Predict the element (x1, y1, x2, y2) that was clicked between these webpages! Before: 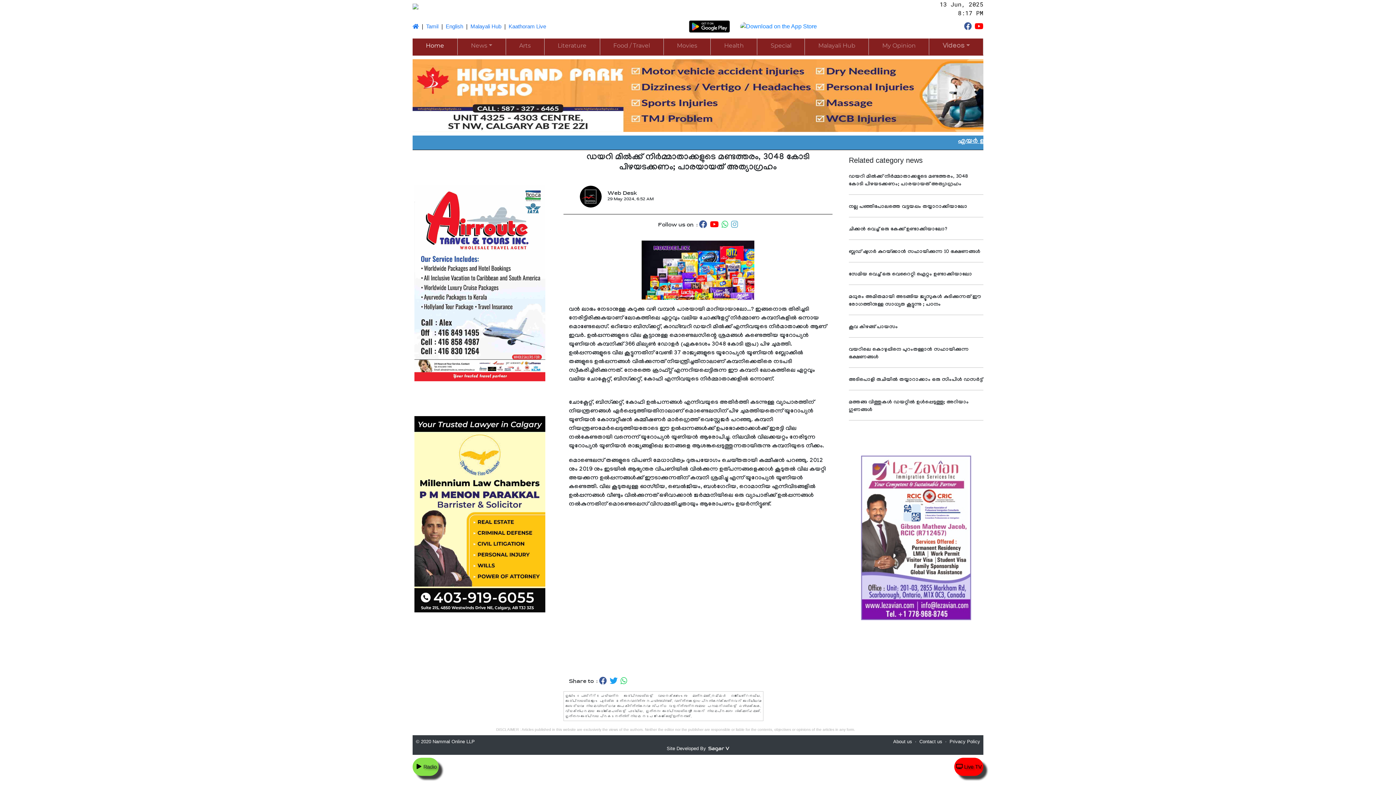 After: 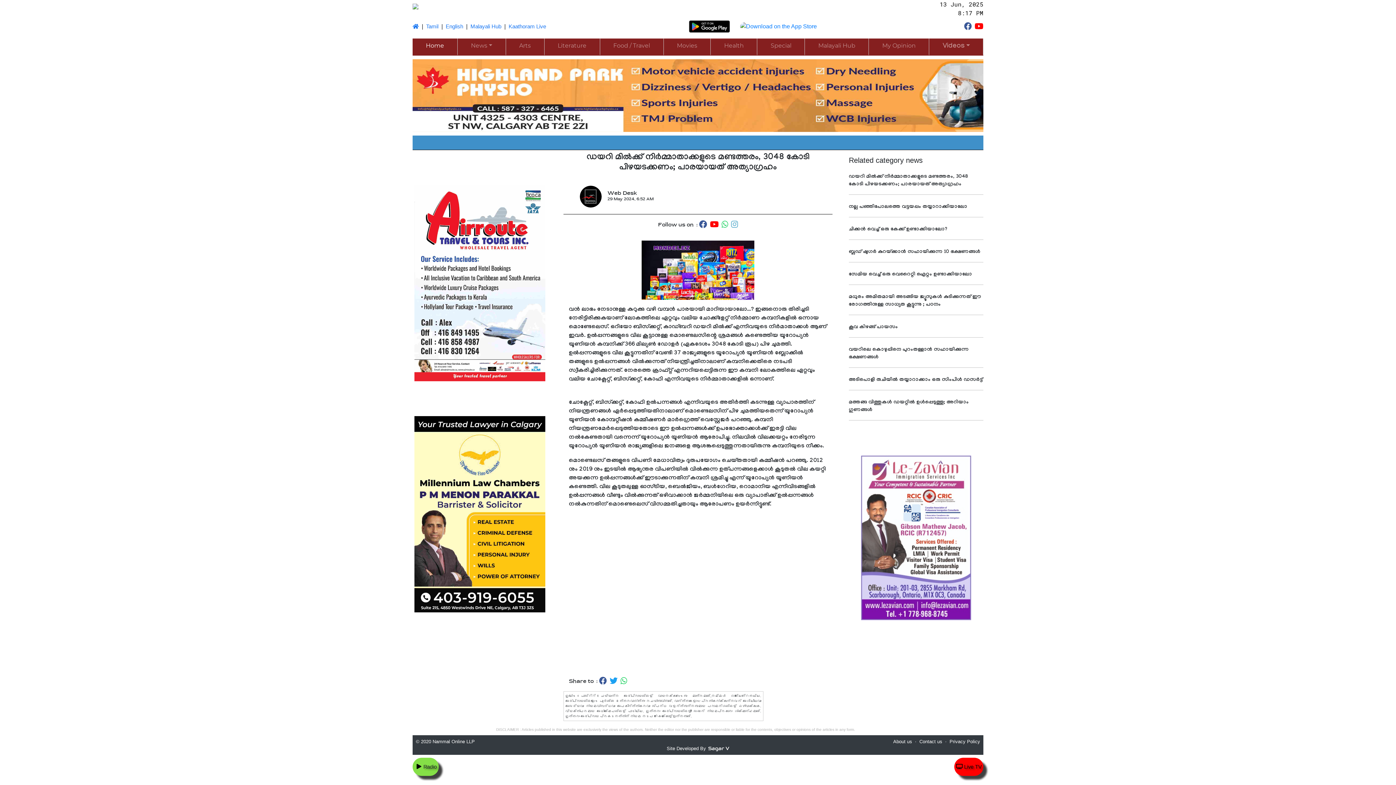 Action: label:  Live TV bbox: (956, 763, 981, 771)